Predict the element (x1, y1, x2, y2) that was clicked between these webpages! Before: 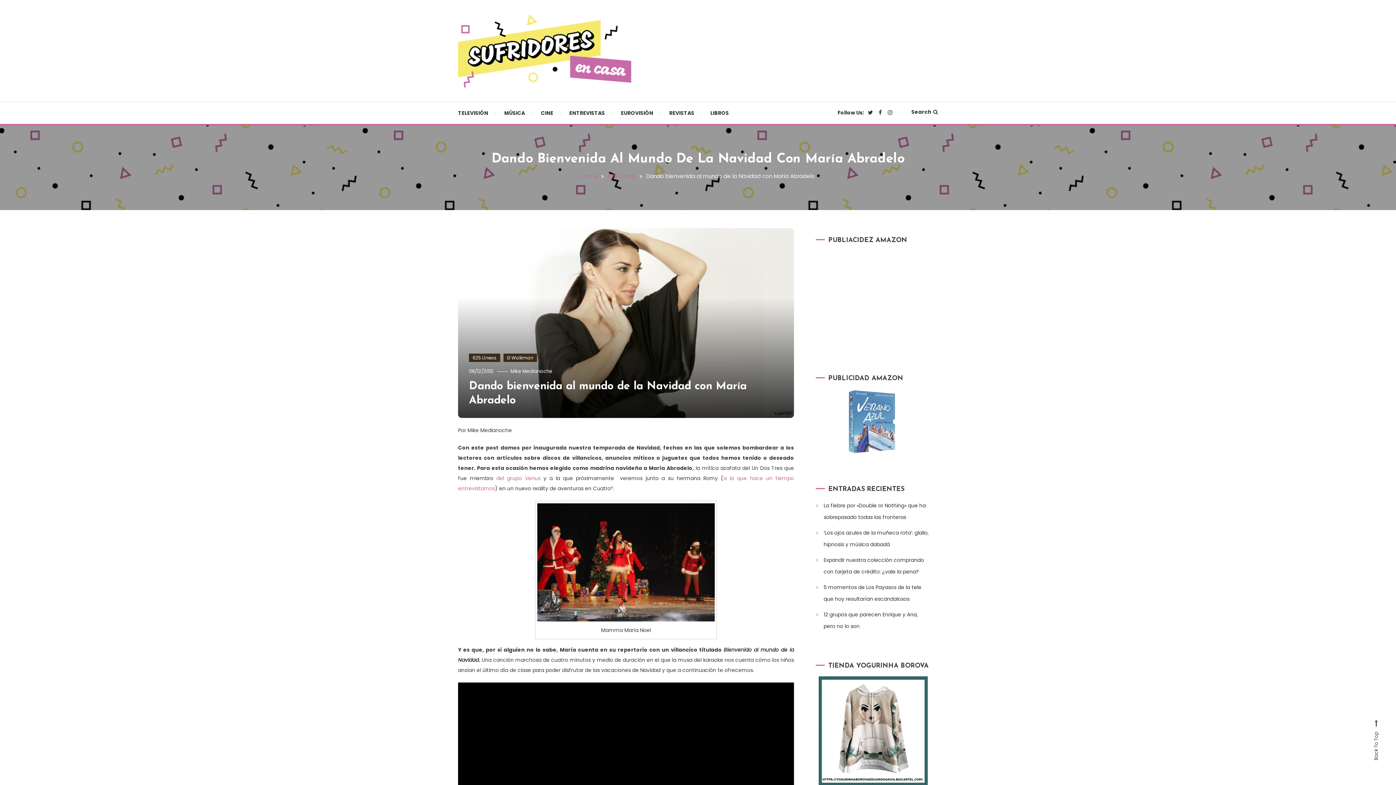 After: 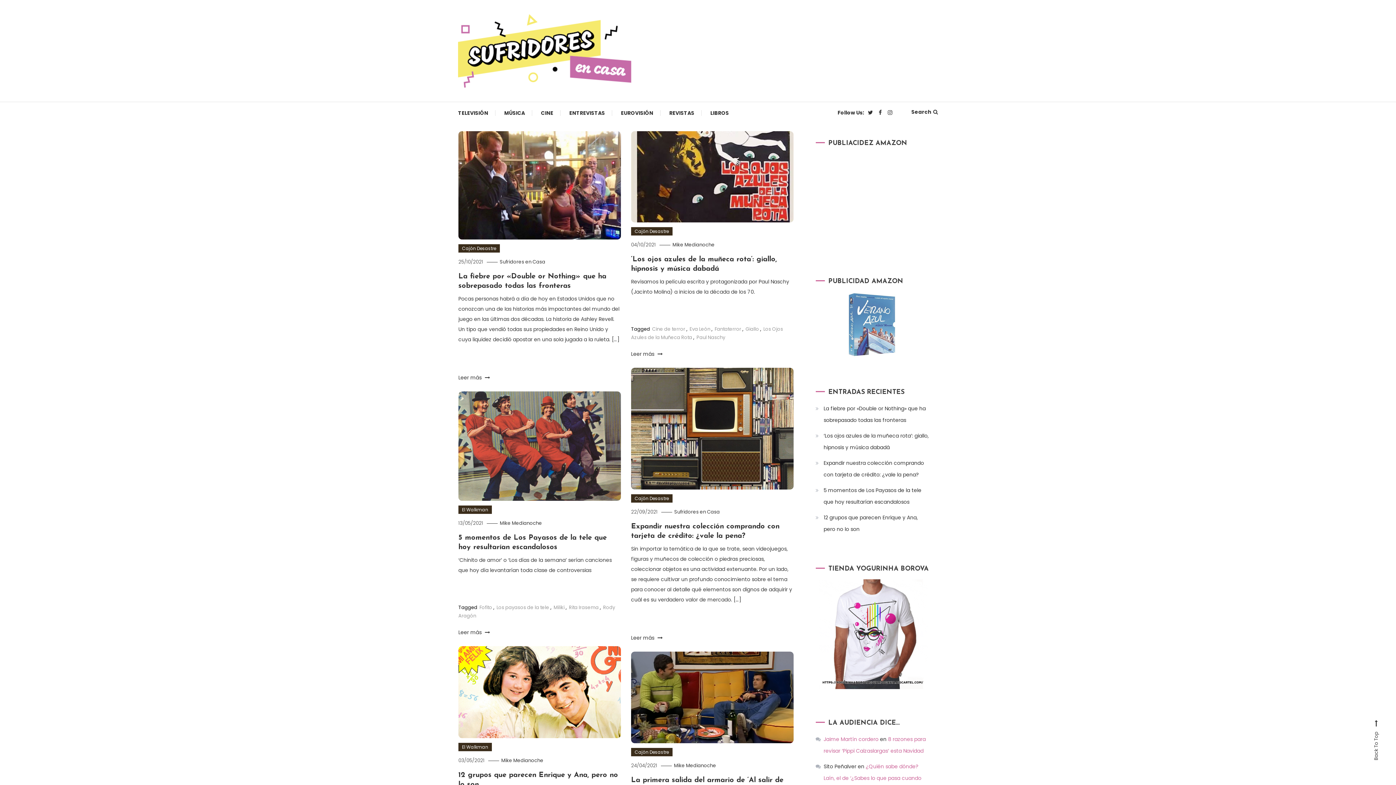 Action: label: Home bbox: (581, 172, 597, 180)